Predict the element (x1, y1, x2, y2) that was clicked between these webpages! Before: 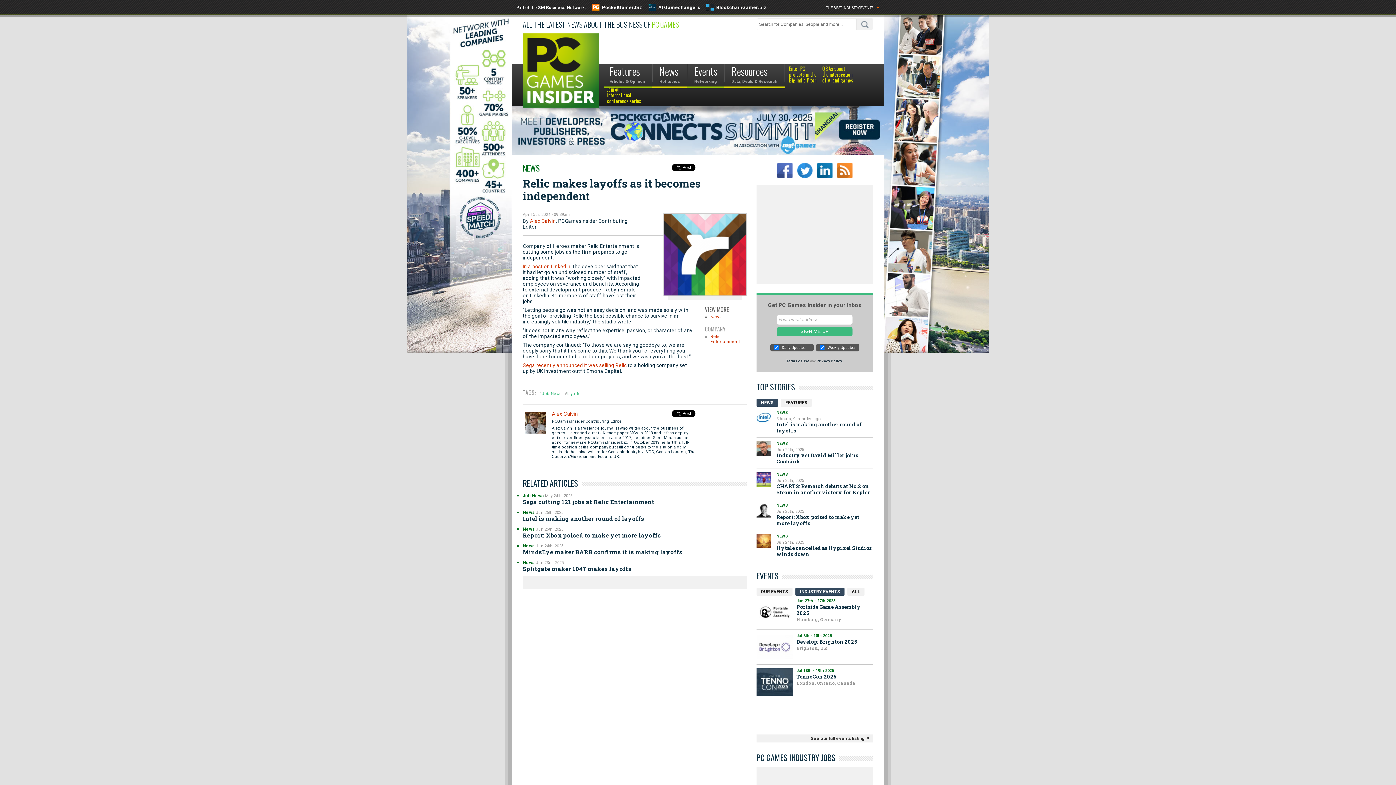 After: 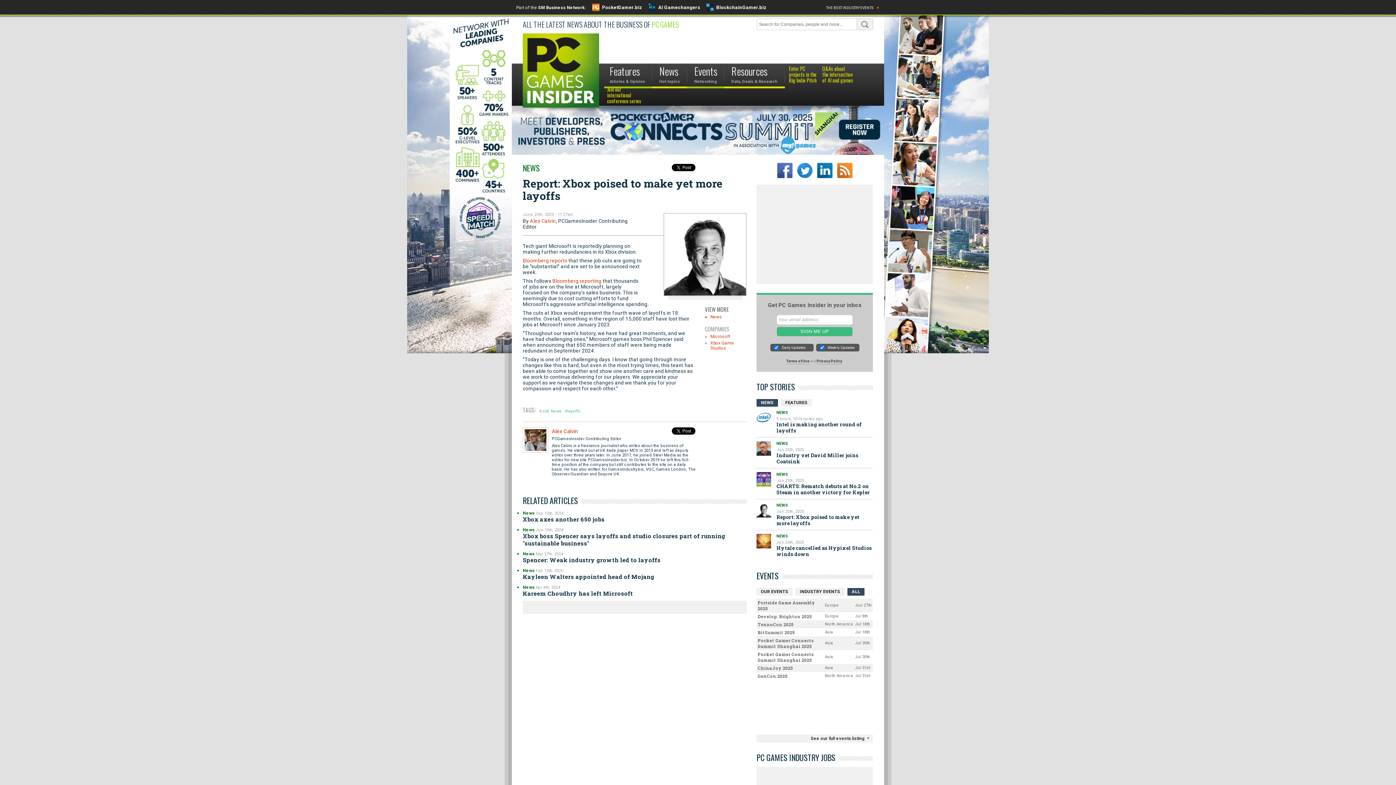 Action: bbox: (776, 513, 859, 526) label: Report: Xbox poised to make yet more layoffs